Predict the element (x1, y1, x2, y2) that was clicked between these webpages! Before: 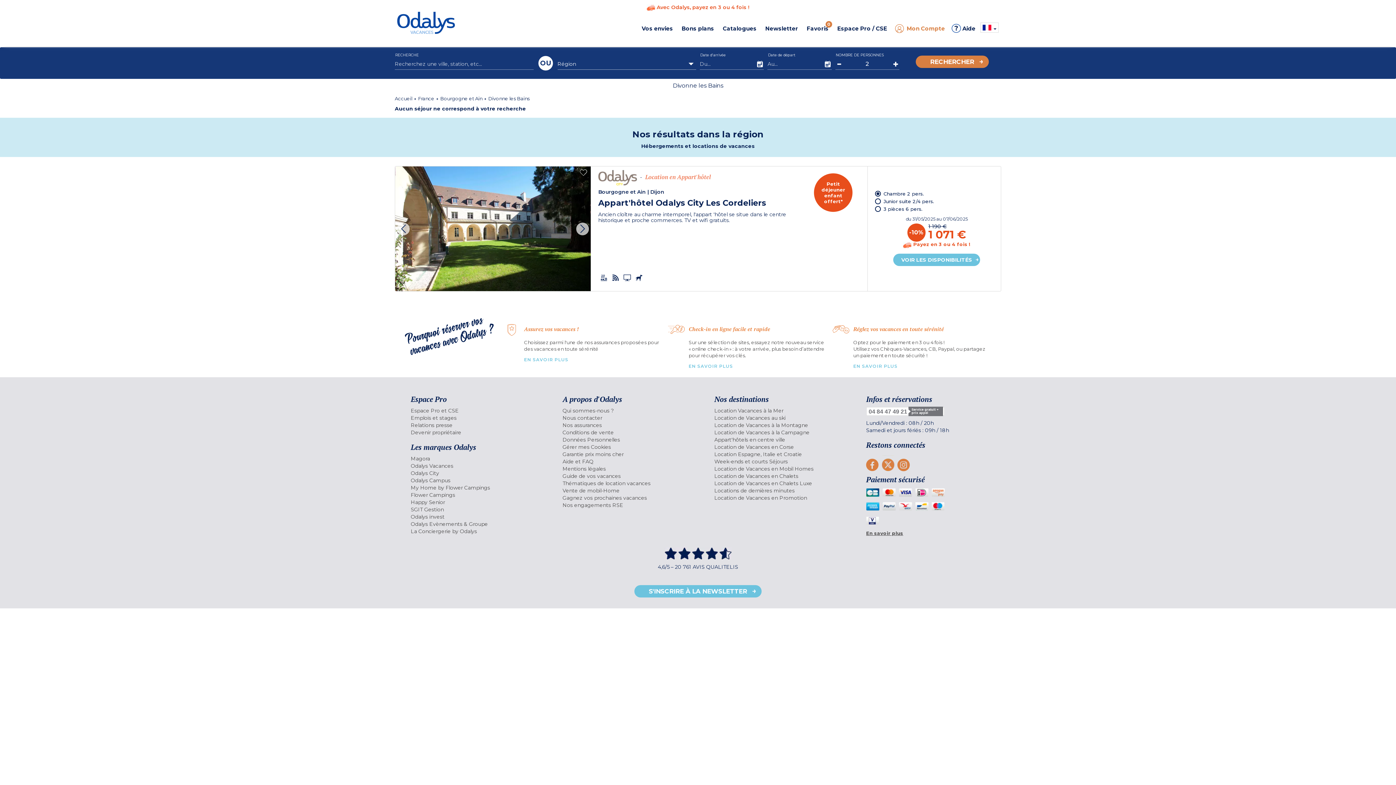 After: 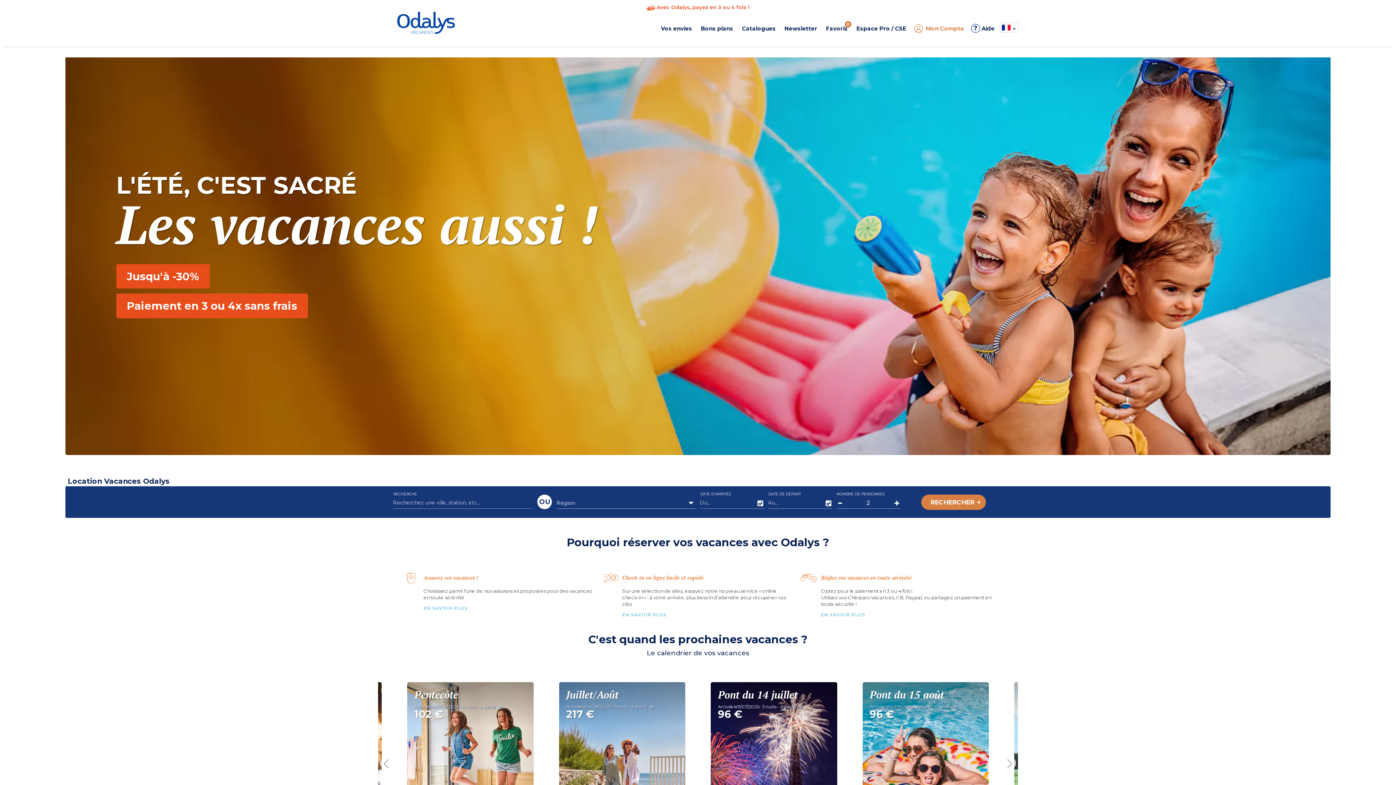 Action: label: Accueil  bbox: (394, 95, 413, 101)